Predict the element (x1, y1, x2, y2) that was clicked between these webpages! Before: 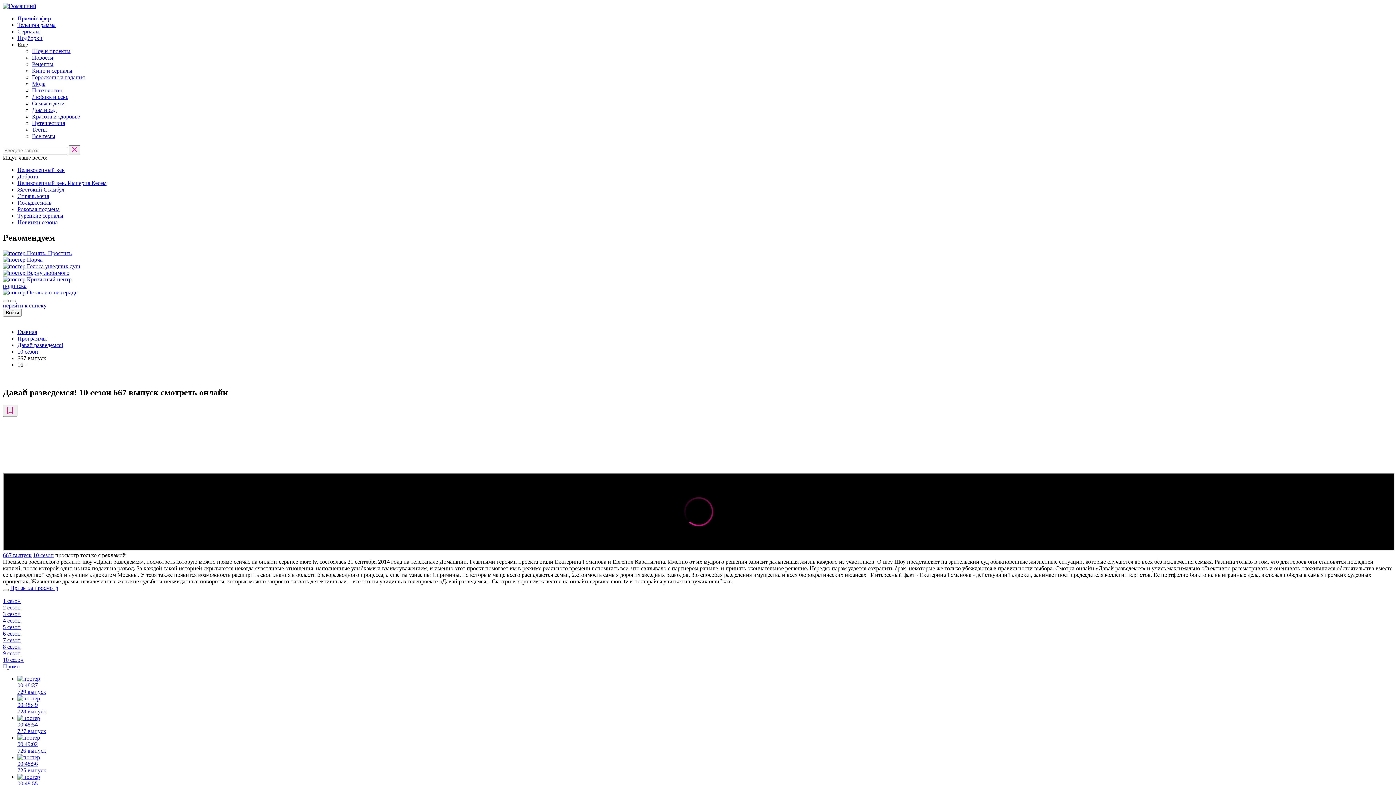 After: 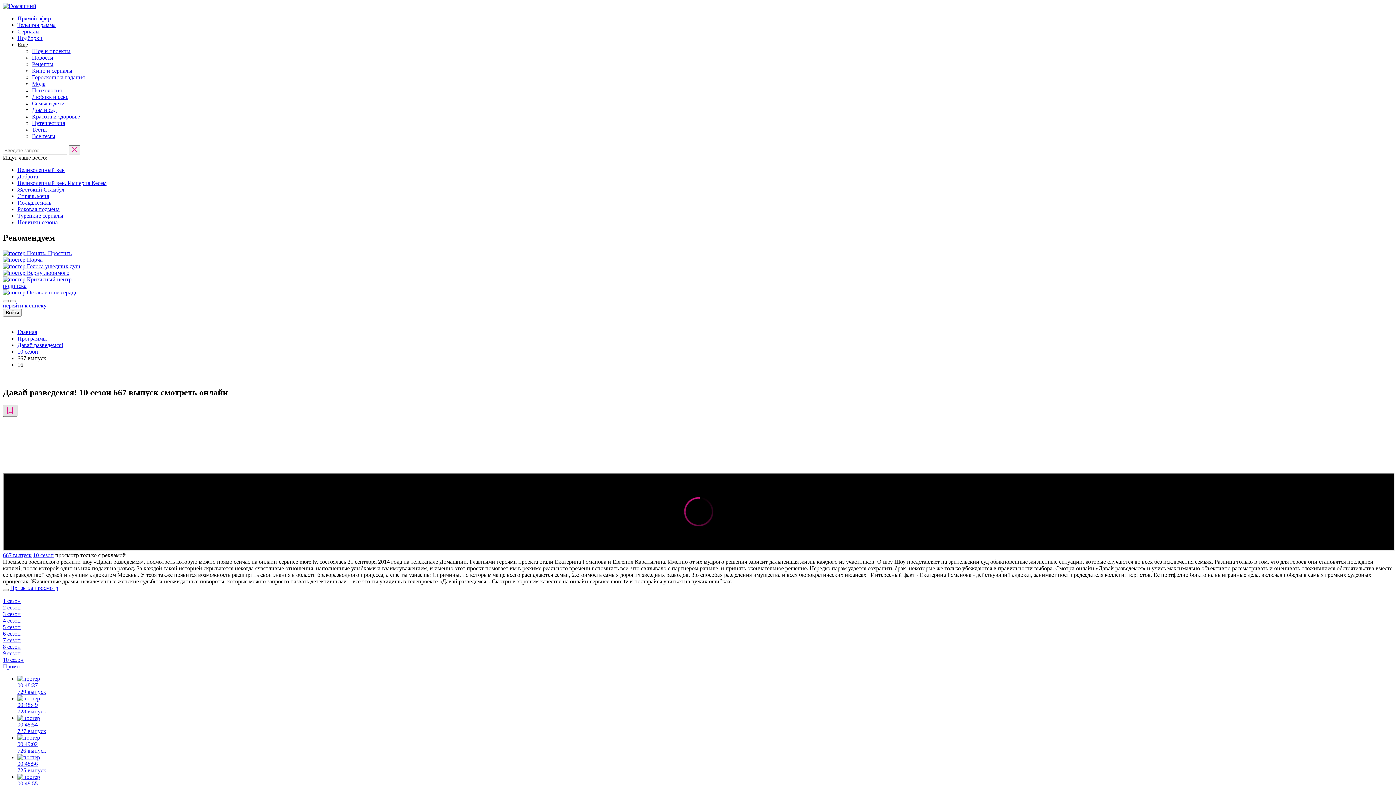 Action: bbox: (2, 404, 17, 416) label: Добавить в избранное